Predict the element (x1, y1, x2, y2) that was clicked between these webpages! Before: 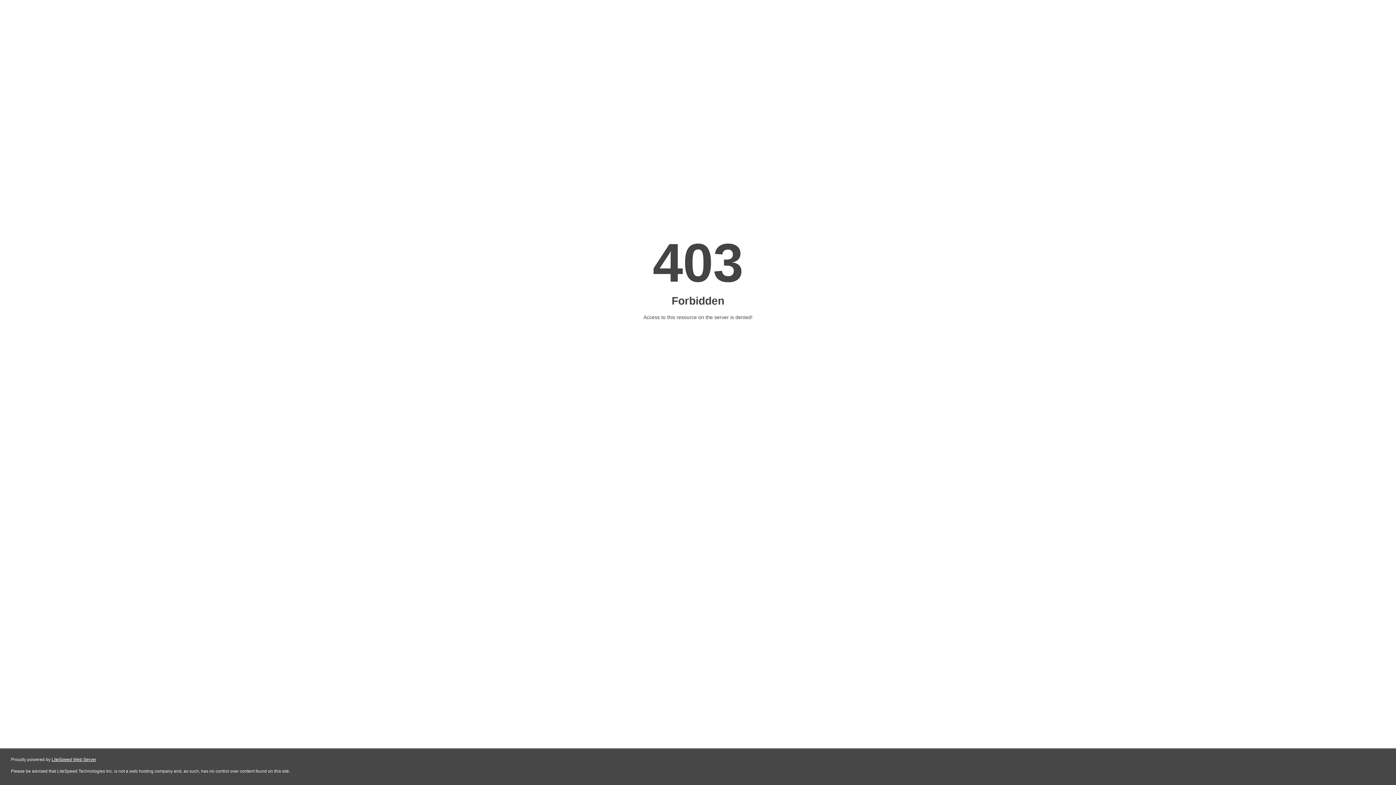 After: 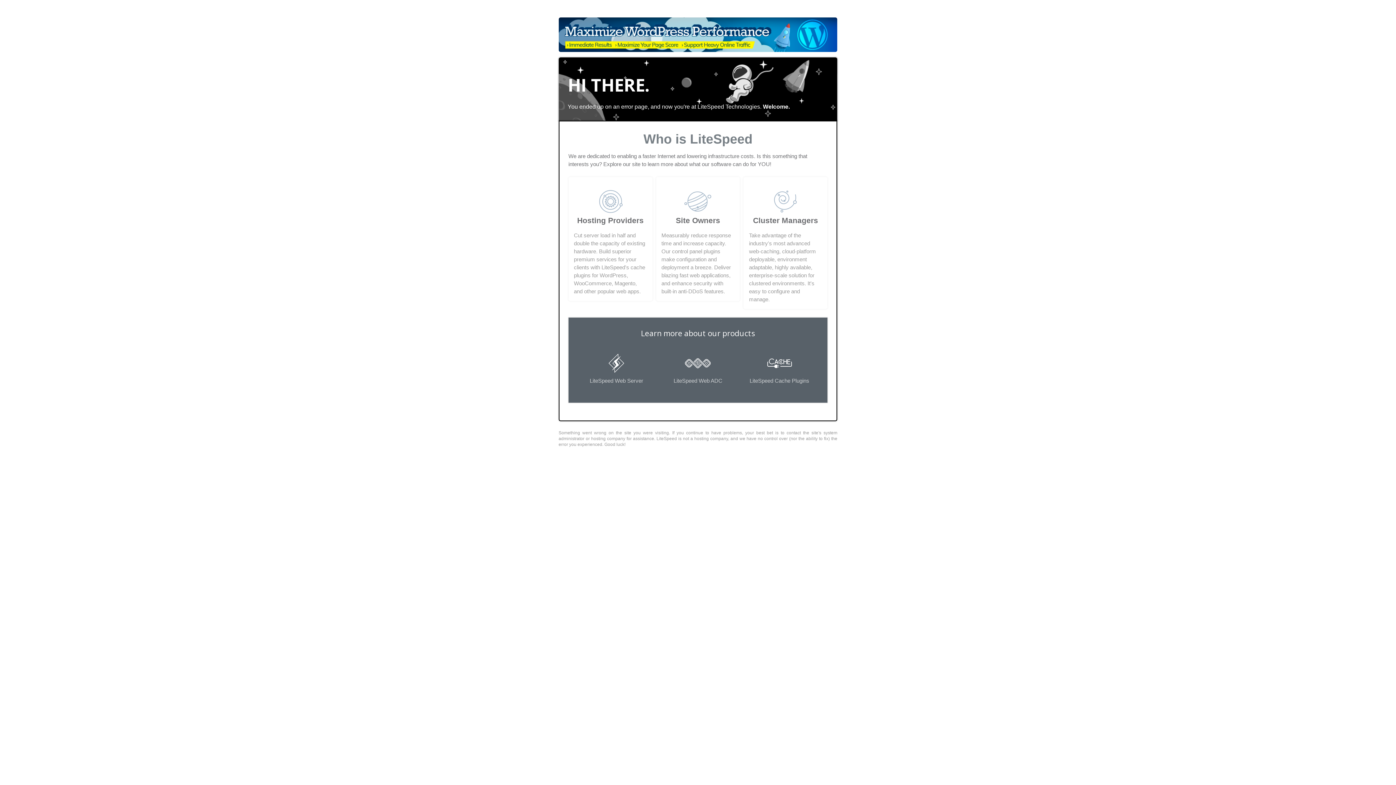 Action: label: LiteSpeed Web Server bbox: (51, 757, 96, 762)